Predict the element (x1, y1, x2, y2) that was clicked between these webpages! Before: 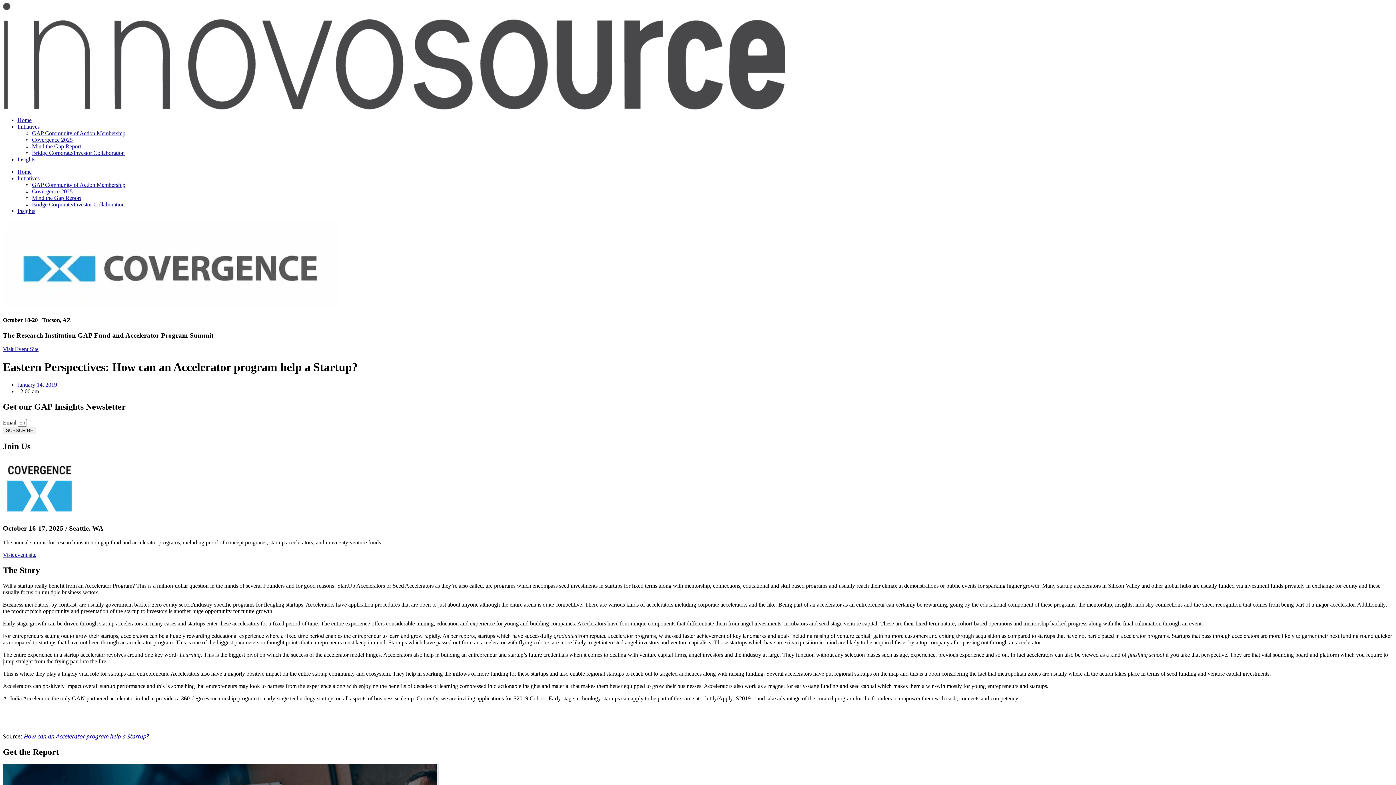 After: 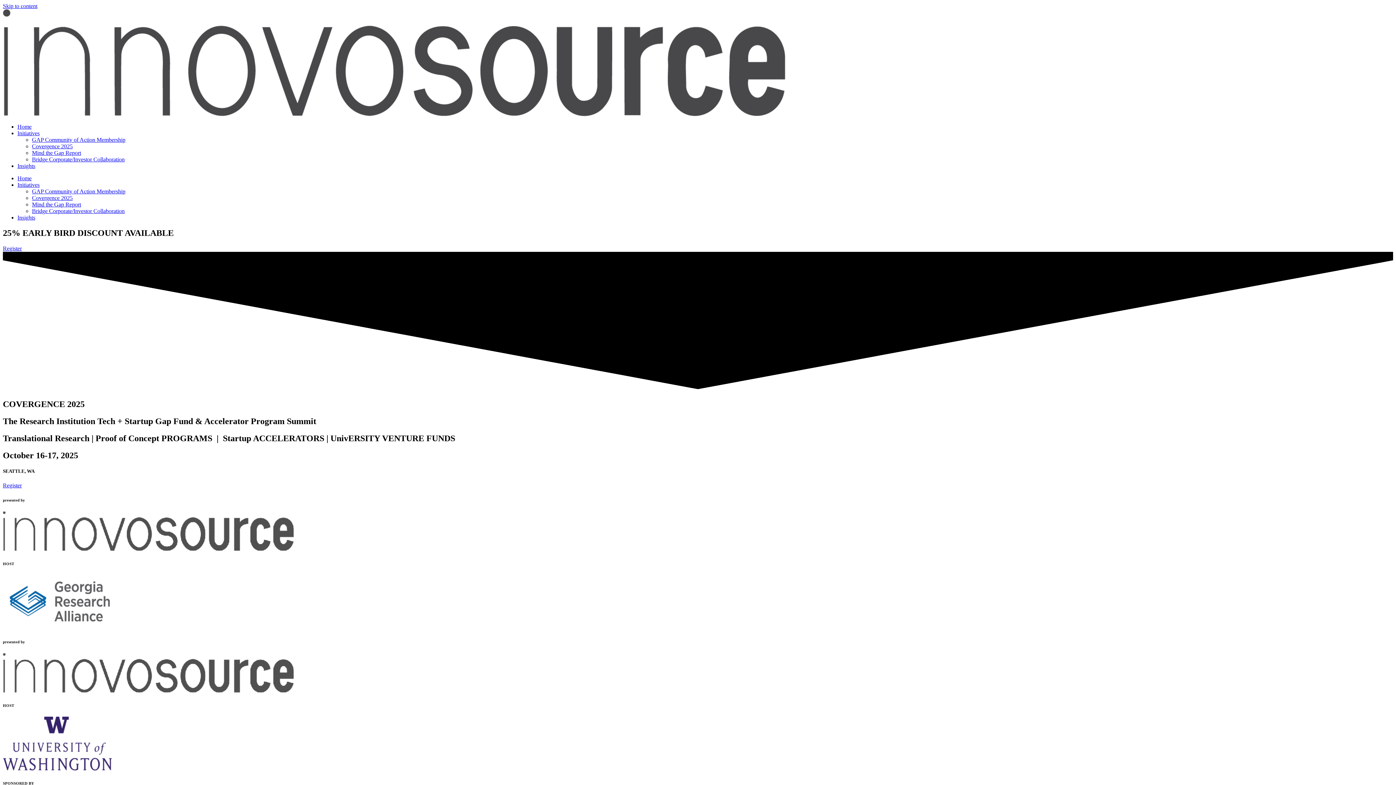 Action: bbox: (32, 136, 72, 142) label: Covergence 2025